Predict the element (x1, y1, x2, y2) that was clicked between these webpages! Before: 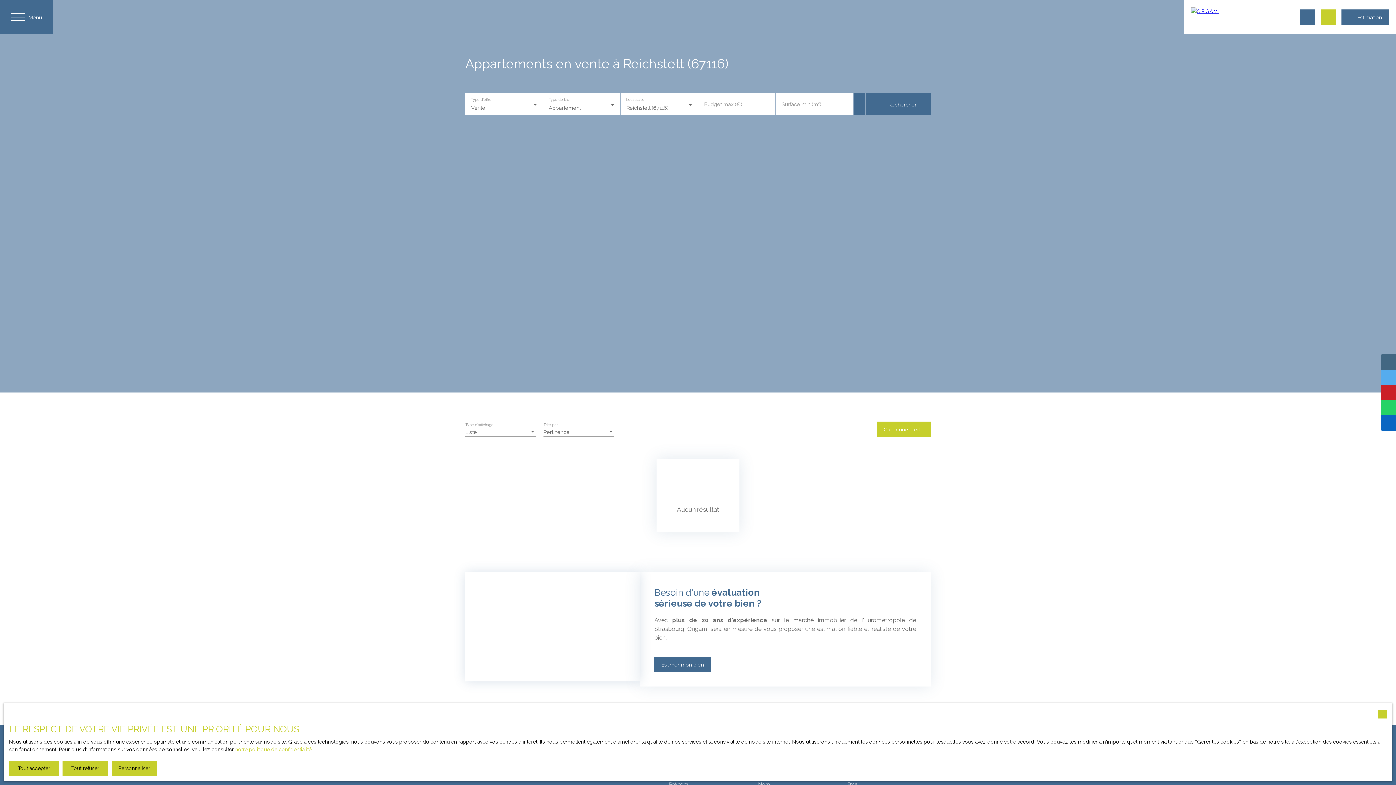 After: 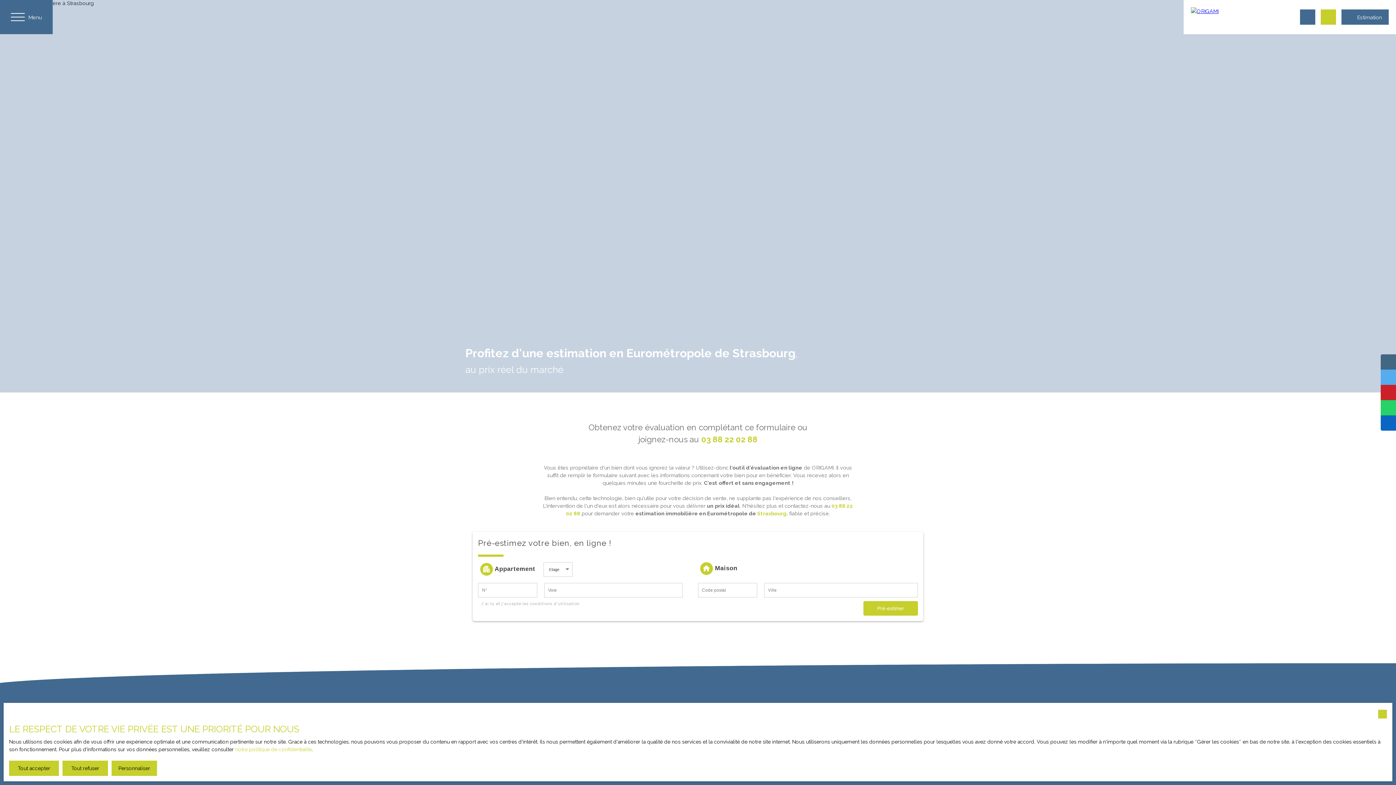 Action: label: Estimer mon bien bbox: (654, 657, 710, 672)